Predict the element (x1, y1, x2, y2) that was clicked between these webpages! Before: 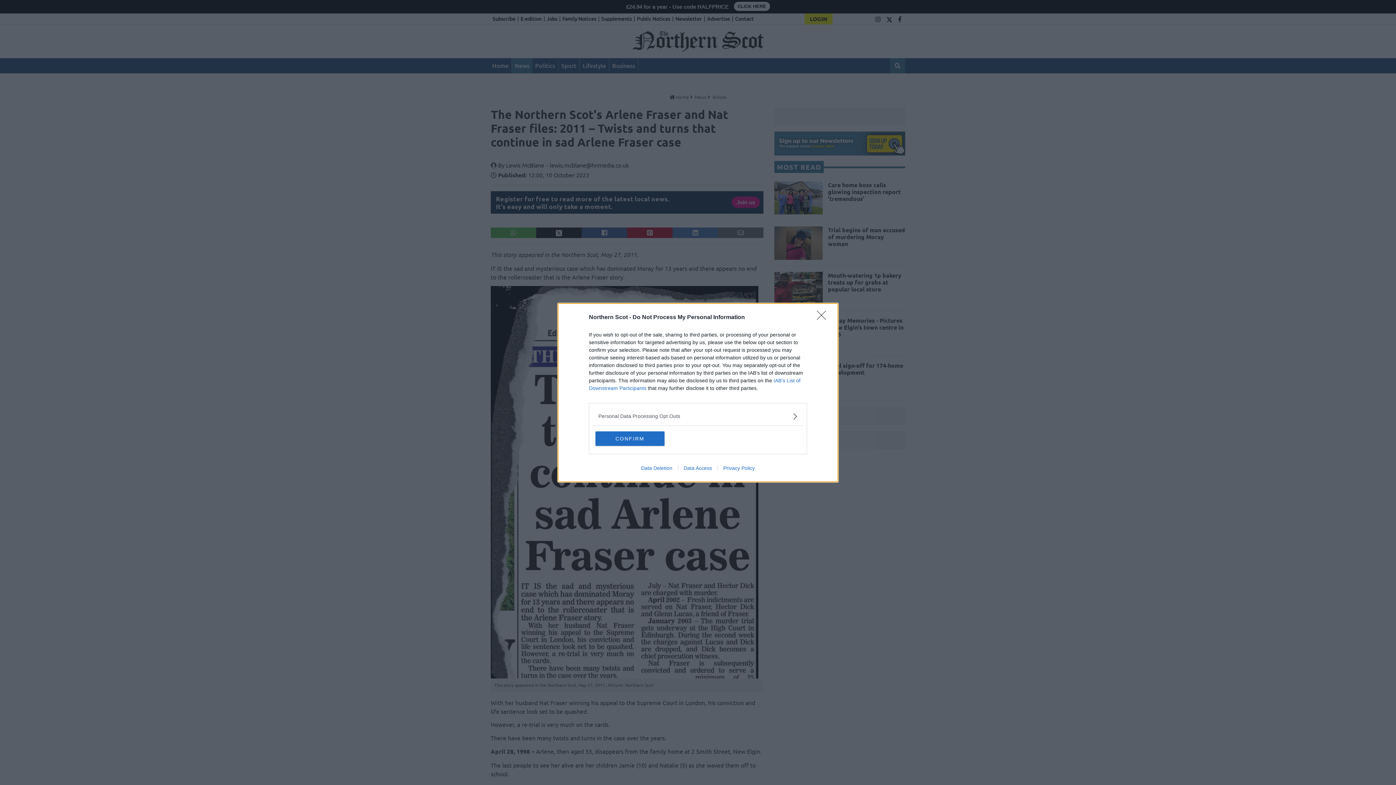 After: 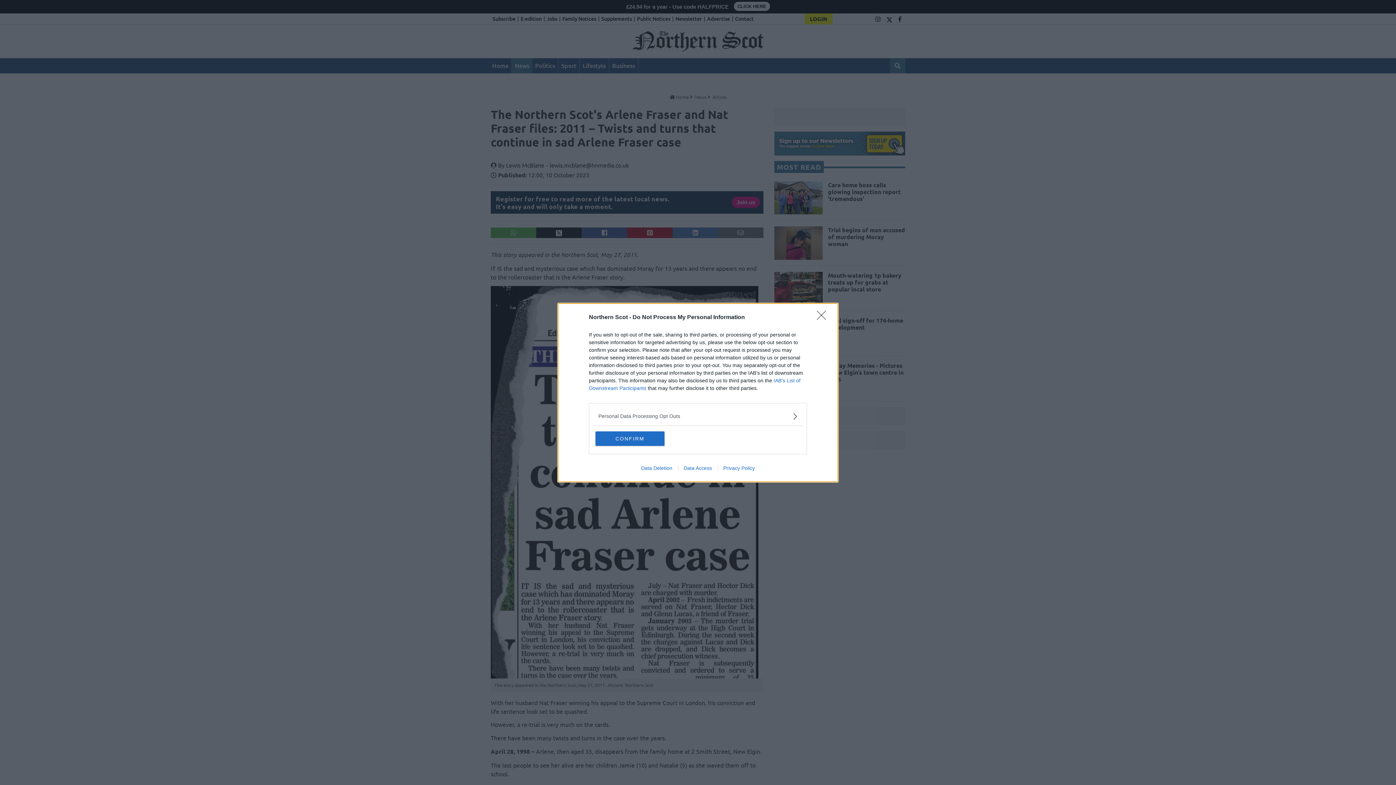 Action: bbox: (717, 465, 760, 471) label: Privacy Policy